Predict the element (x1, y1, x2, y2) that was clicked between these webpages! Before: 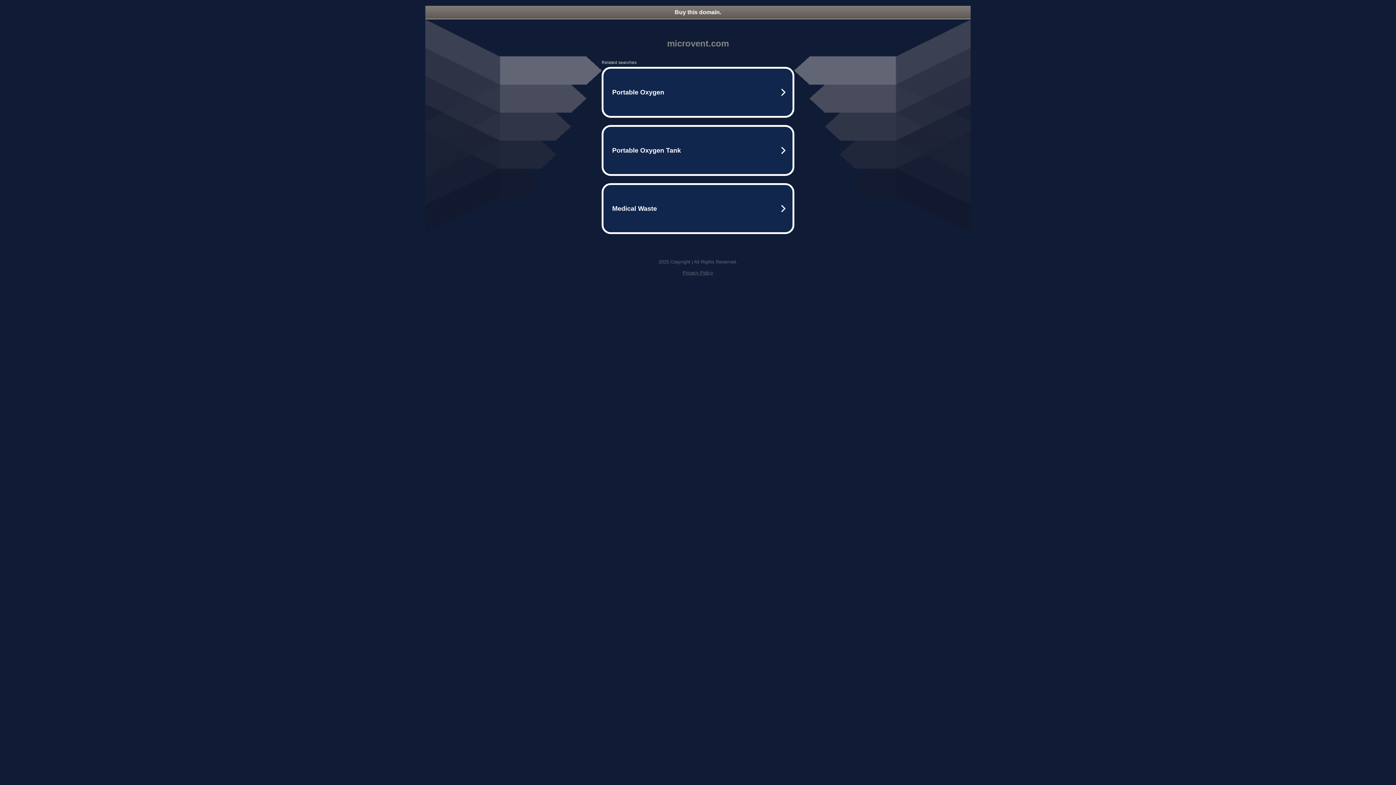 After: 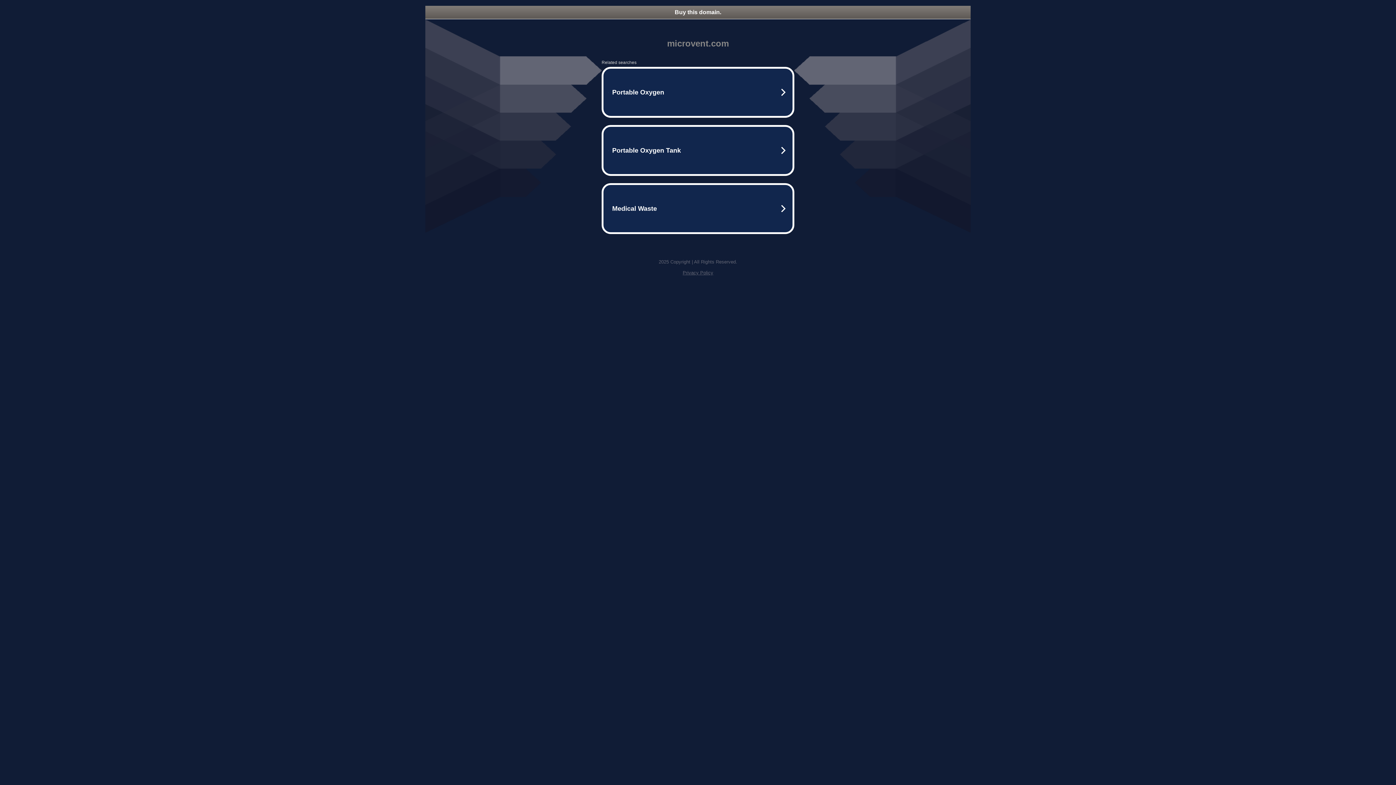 Action: label: Buy this domain. bbox: (425, 5, 970, 18)